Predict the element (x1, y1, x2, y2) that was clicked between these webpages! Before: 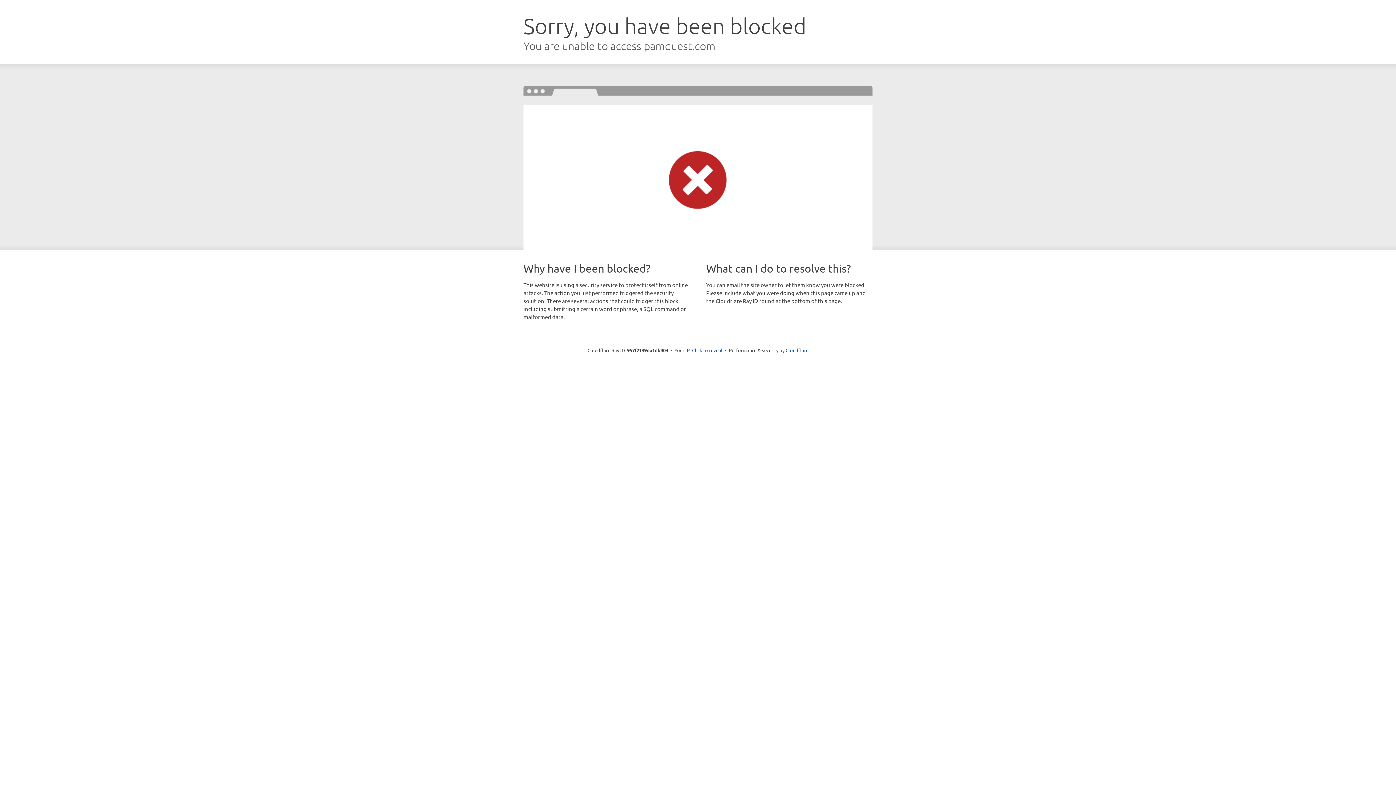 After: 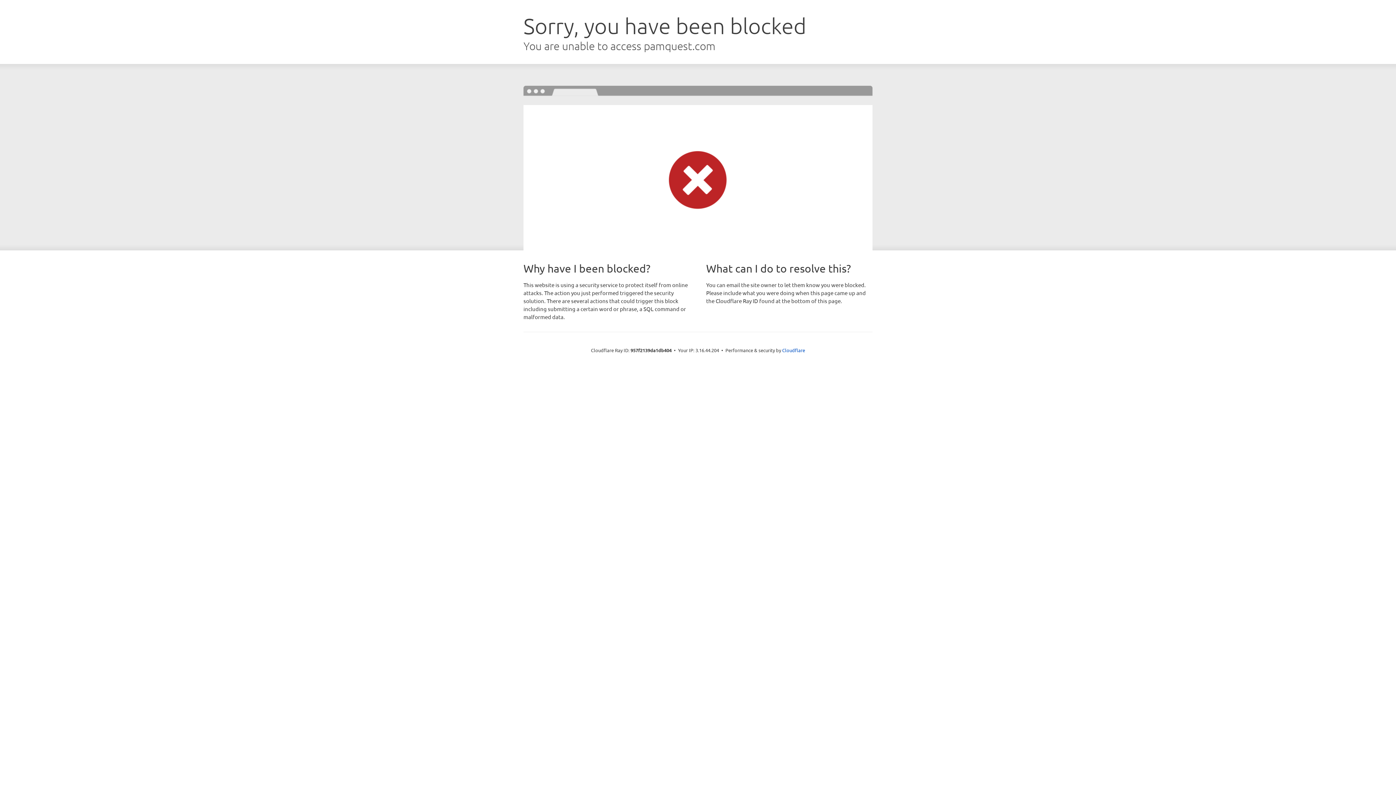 Action: bbox: (692, 346, 722, 353) label: Click to reveal